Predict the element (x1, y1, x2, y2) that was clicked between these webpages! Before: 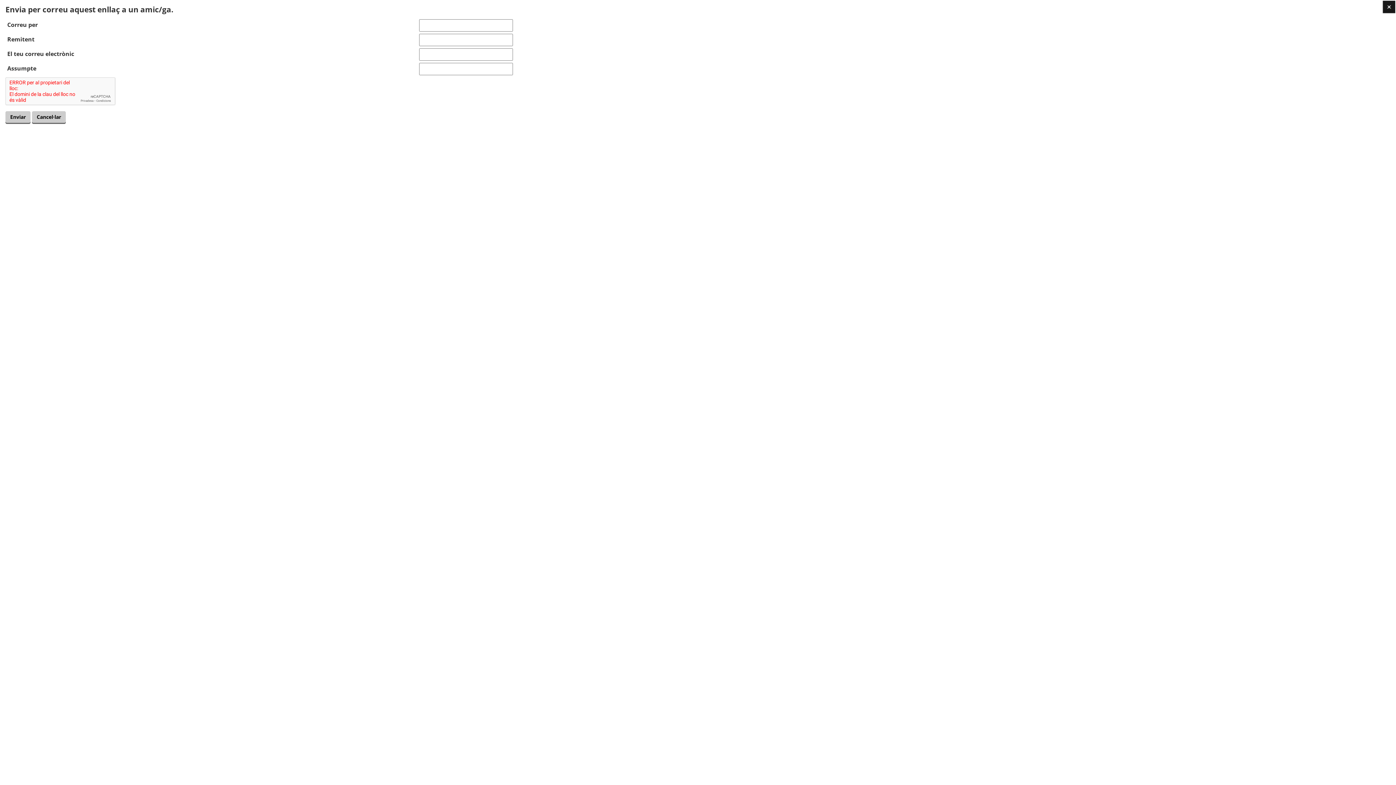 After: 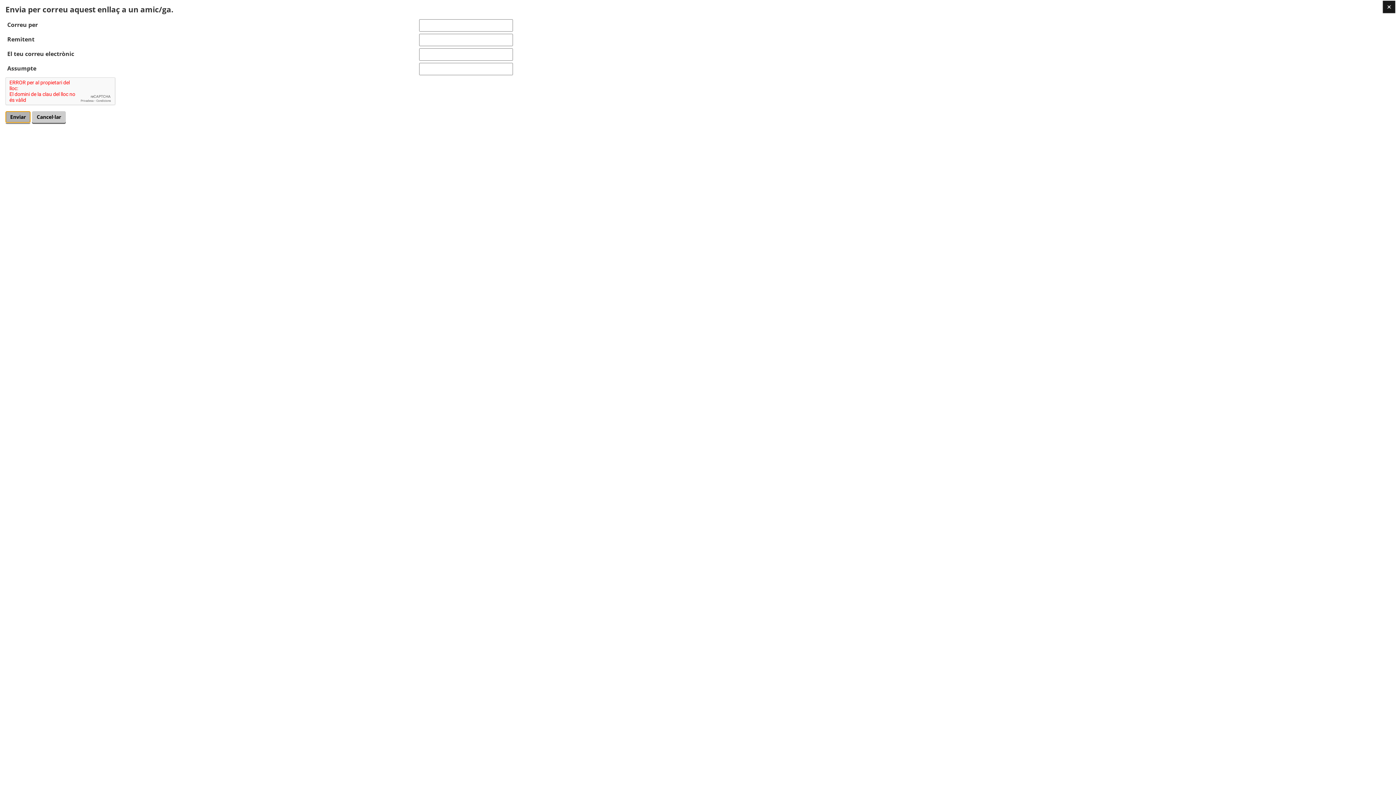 Action: bbox: (5, 111, 30, 122) label: Enviar